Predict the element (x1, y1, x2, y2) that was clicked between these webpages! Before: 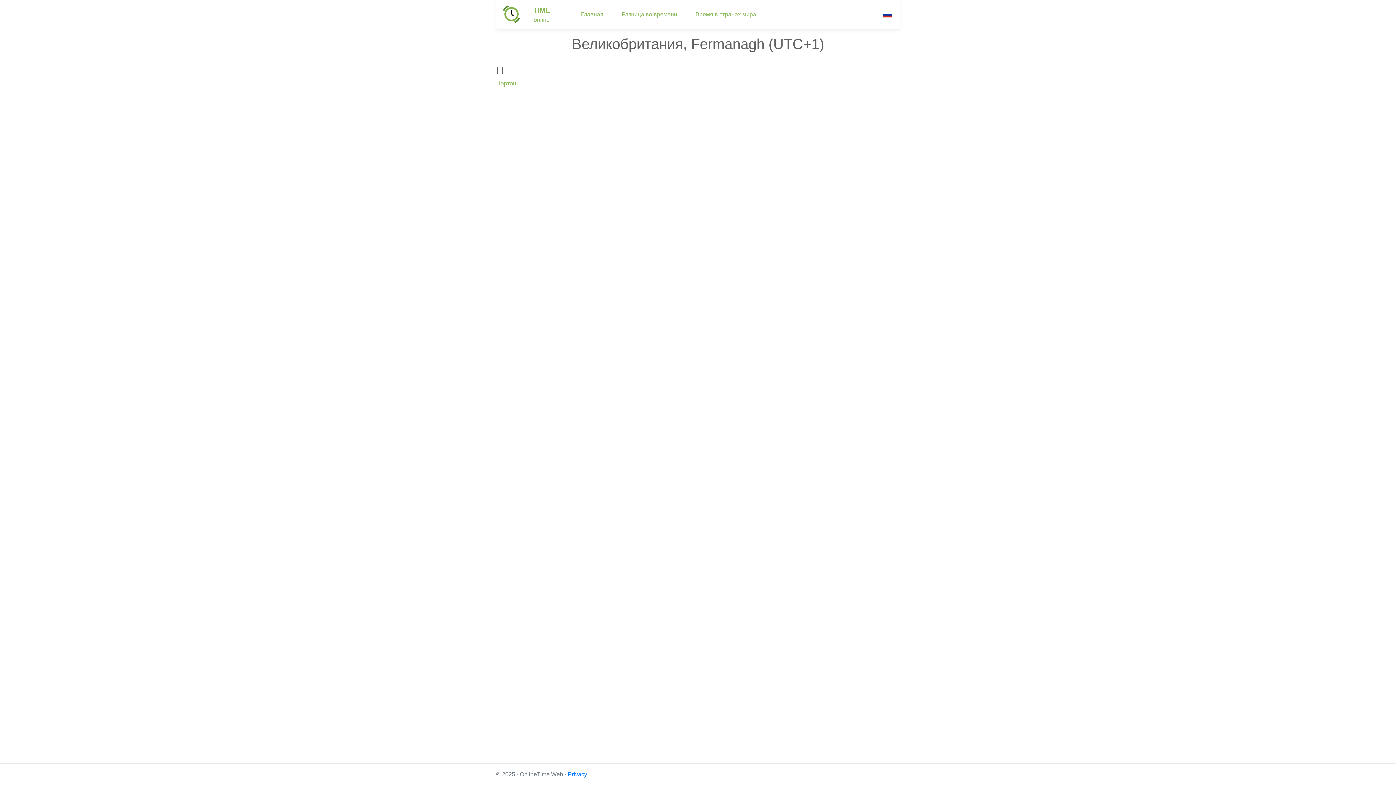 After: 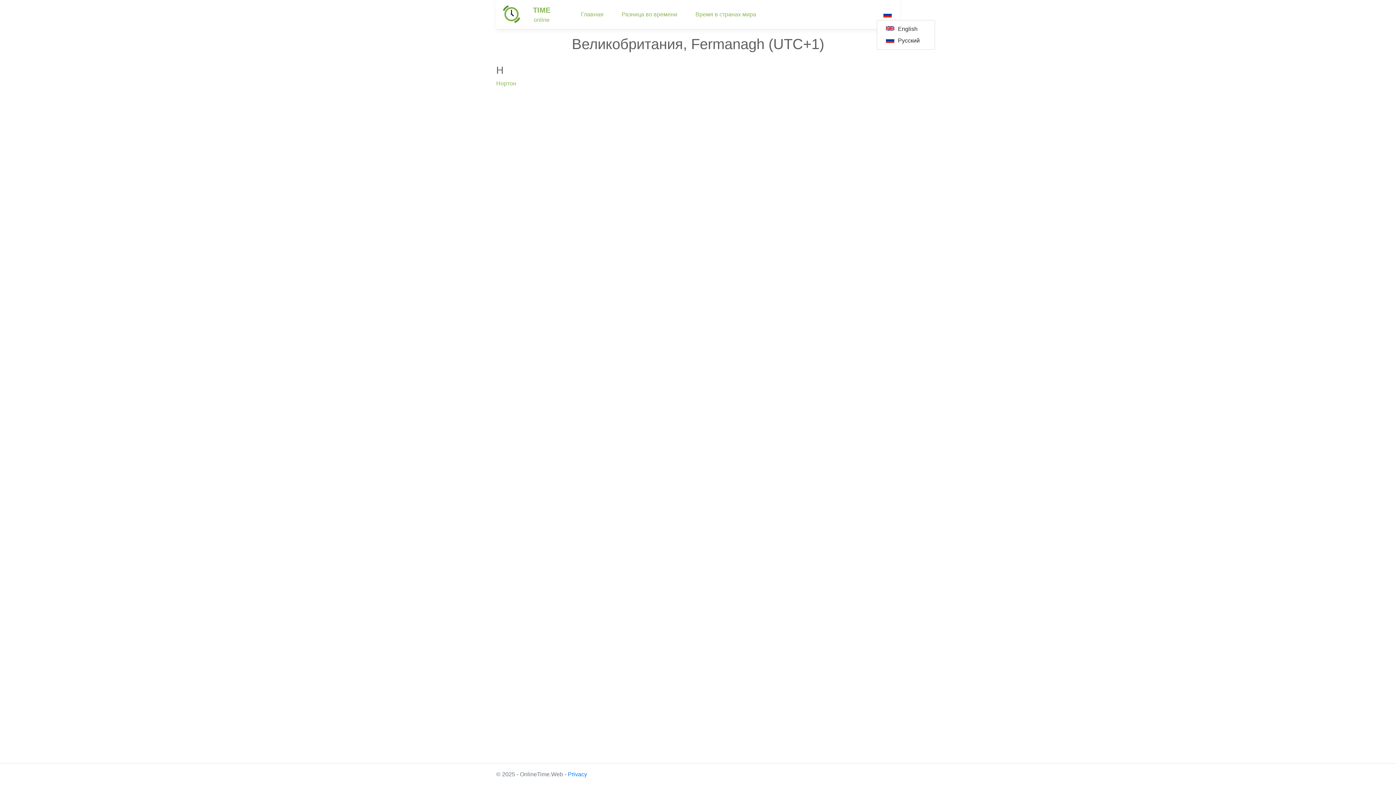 Action: bbox: (881, 9, 894, 19)